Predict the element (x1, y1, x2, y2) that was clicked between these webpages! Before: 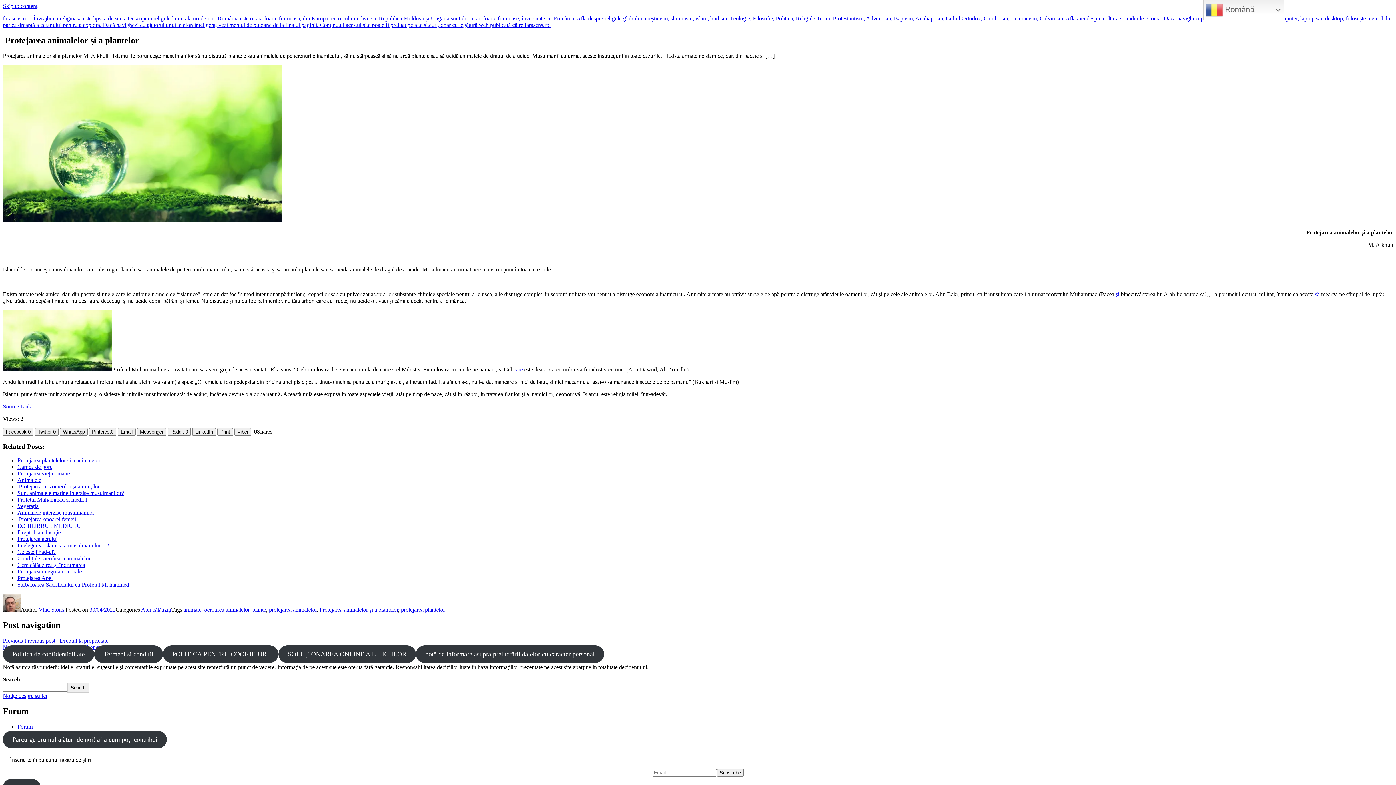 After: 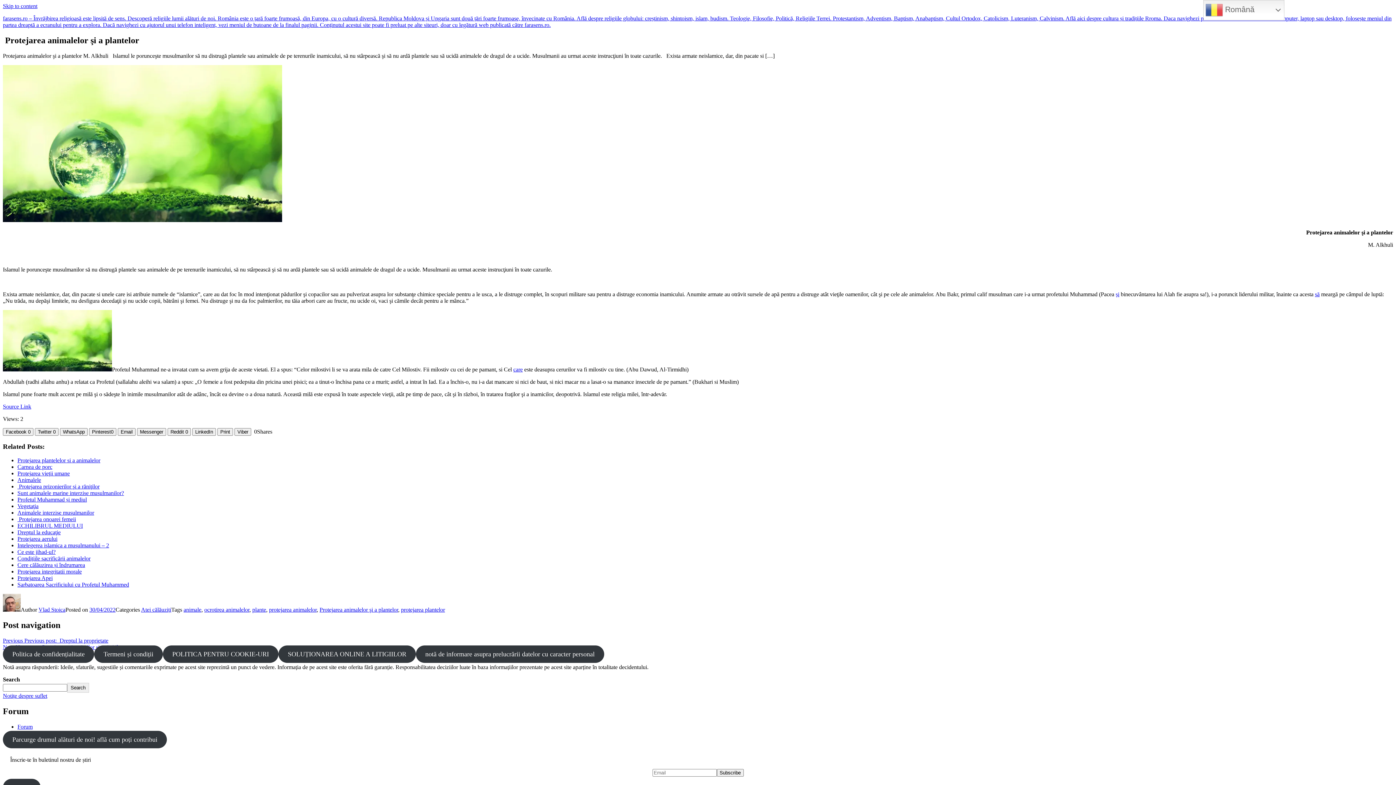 Action: label: Notițe despre suflet bbox: (2, 693, 47, 699)